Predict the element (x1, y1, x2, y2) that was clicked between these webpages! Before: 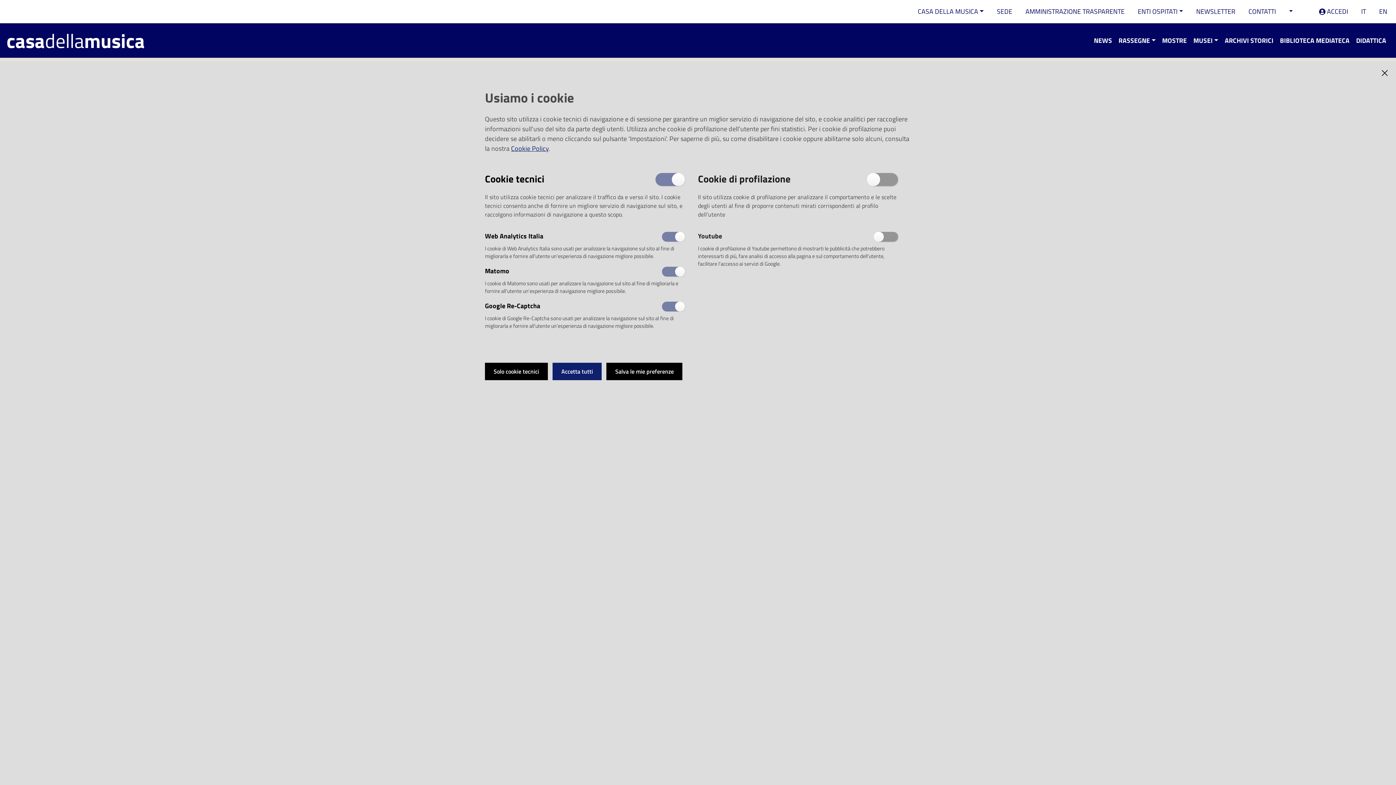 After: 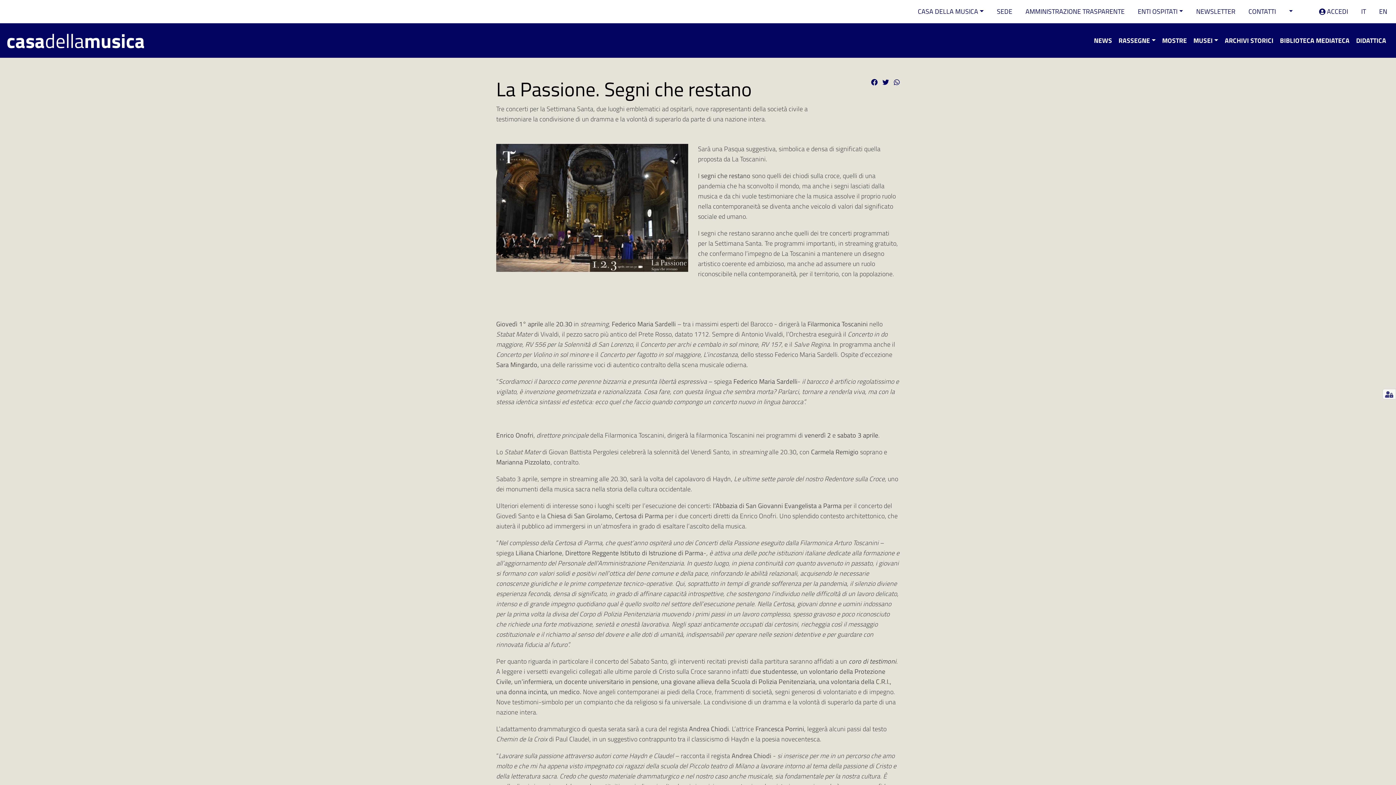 Action: bbox: (552, 362, 601, 380) label: Accetta tutti